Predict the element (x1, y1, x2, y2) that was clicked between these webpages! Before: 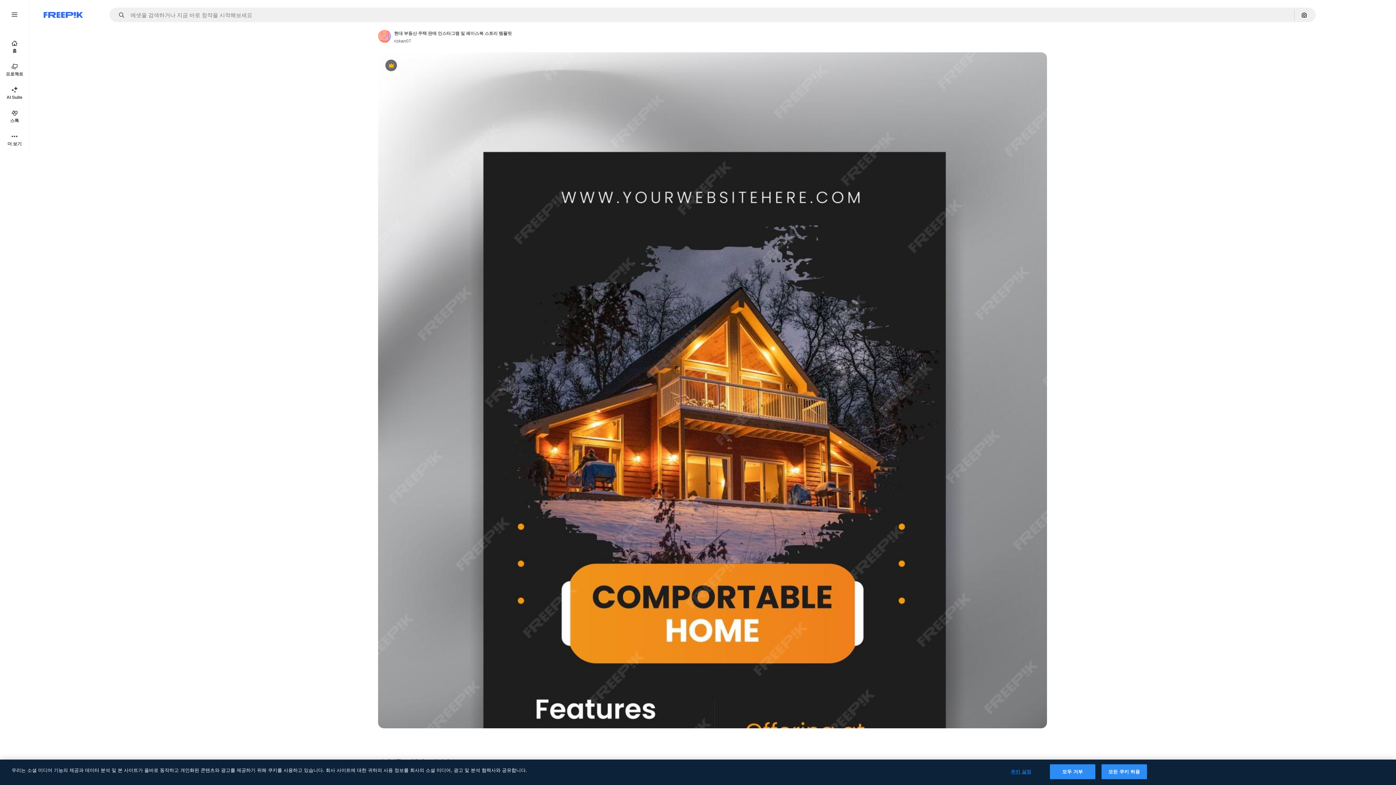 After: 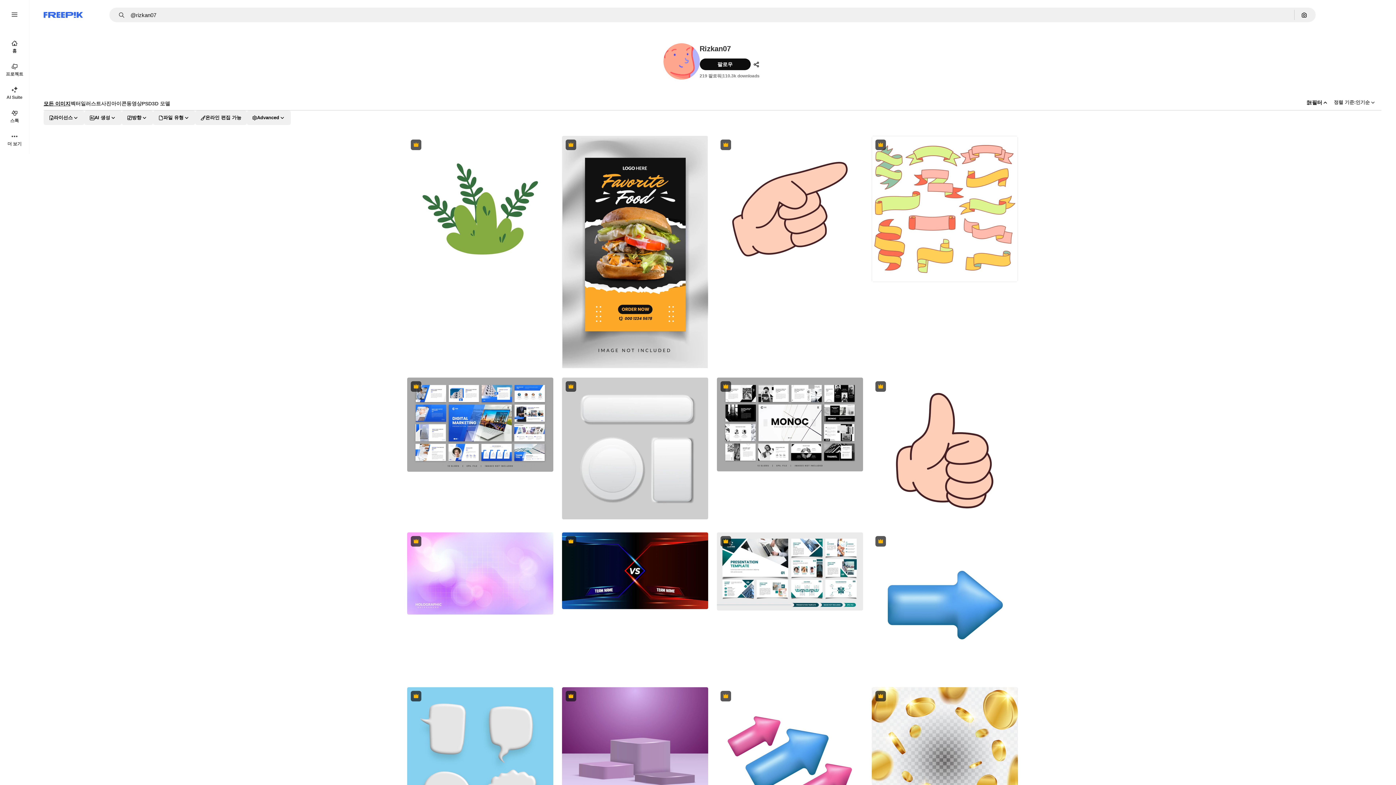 Action: label: 작성자 페이지로 연결되는 링크 bbox: (378, 29, 391, 42)